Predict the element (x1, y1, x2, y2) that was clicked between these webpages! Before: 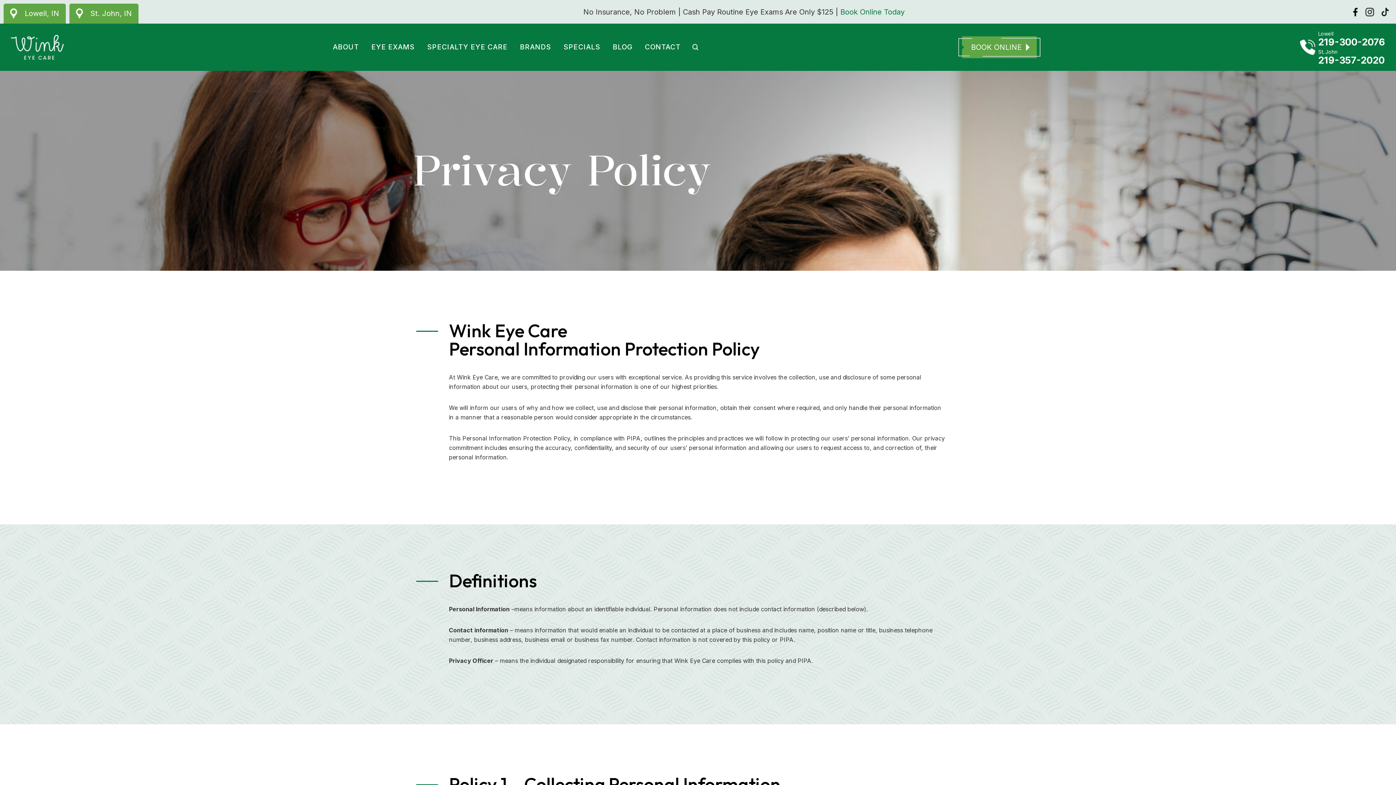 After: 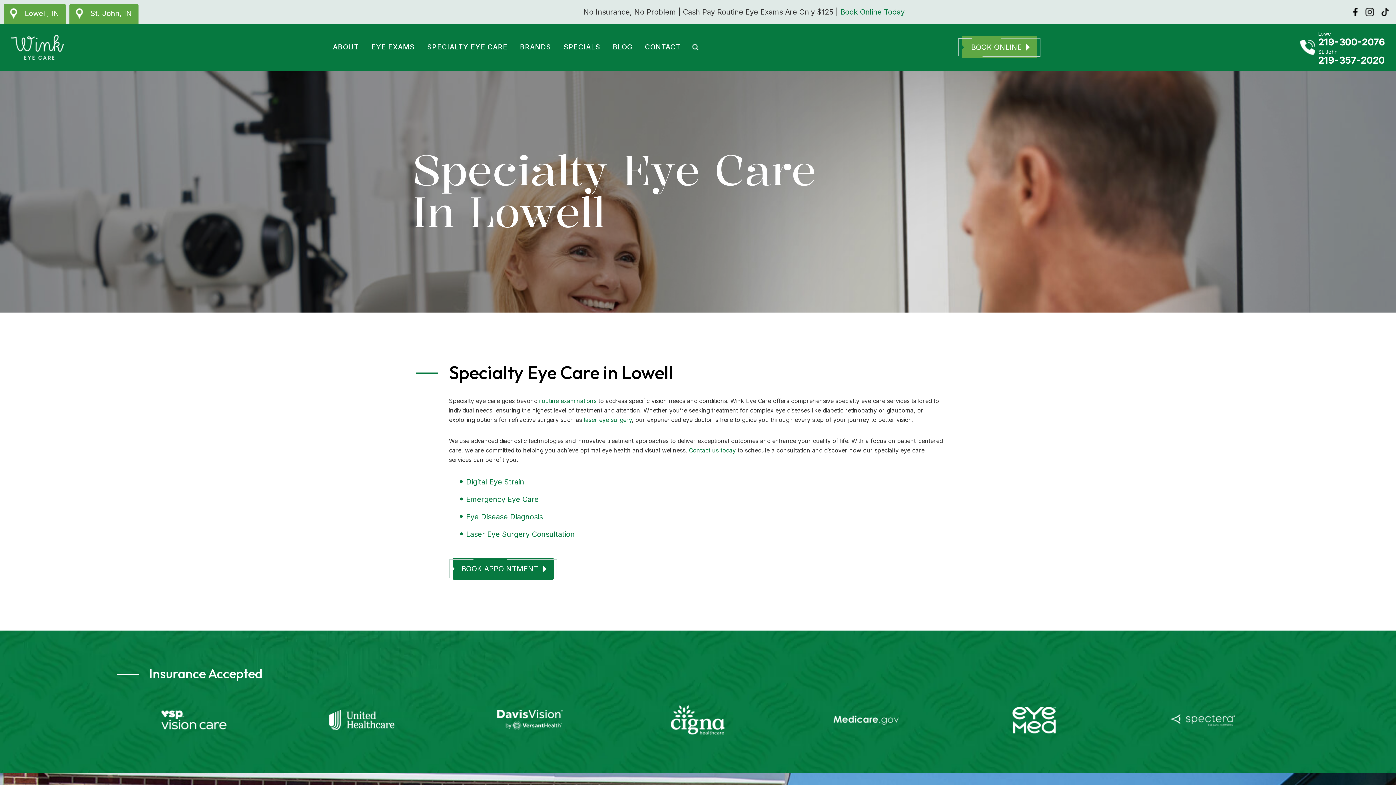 Action: label: SPECIALTY EYE CARE bbox: (421, 28, 513, 66)